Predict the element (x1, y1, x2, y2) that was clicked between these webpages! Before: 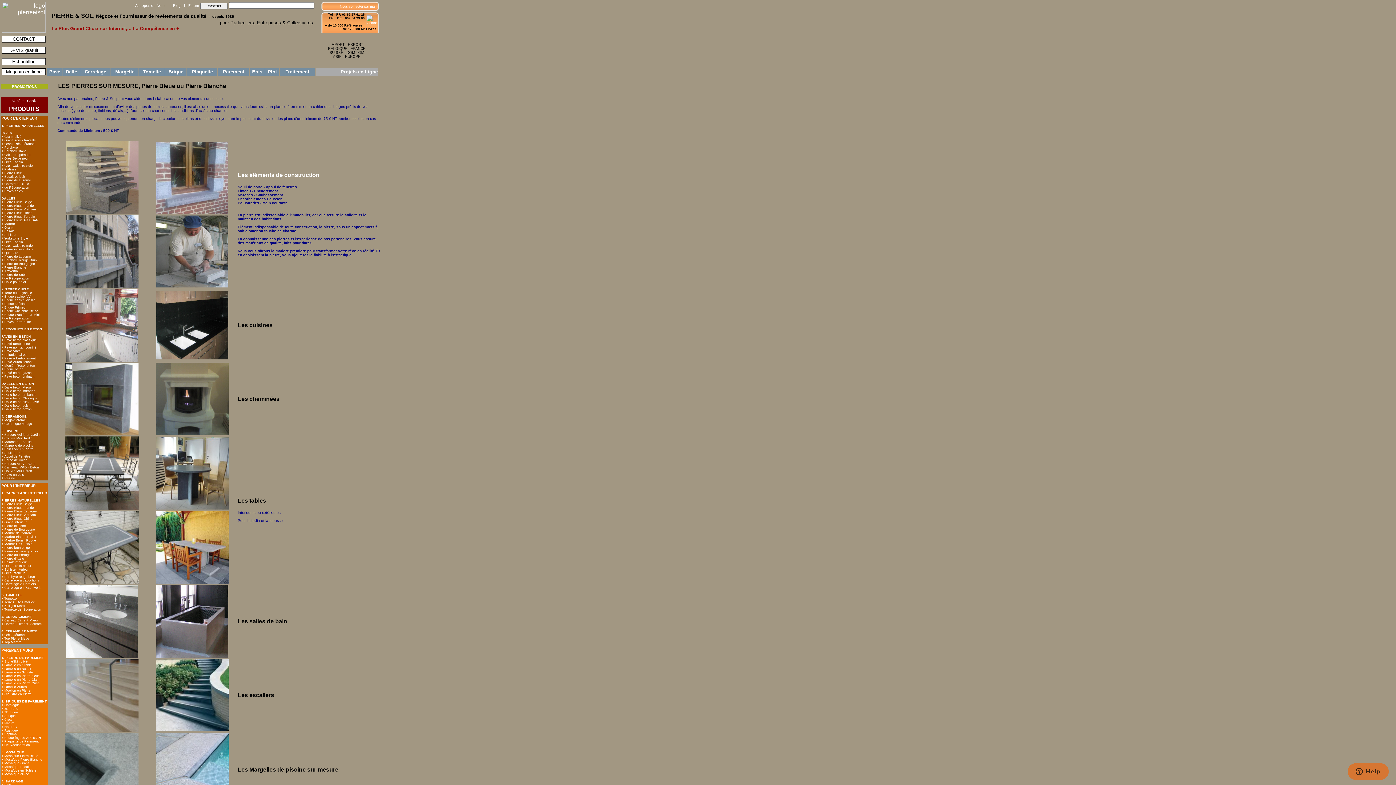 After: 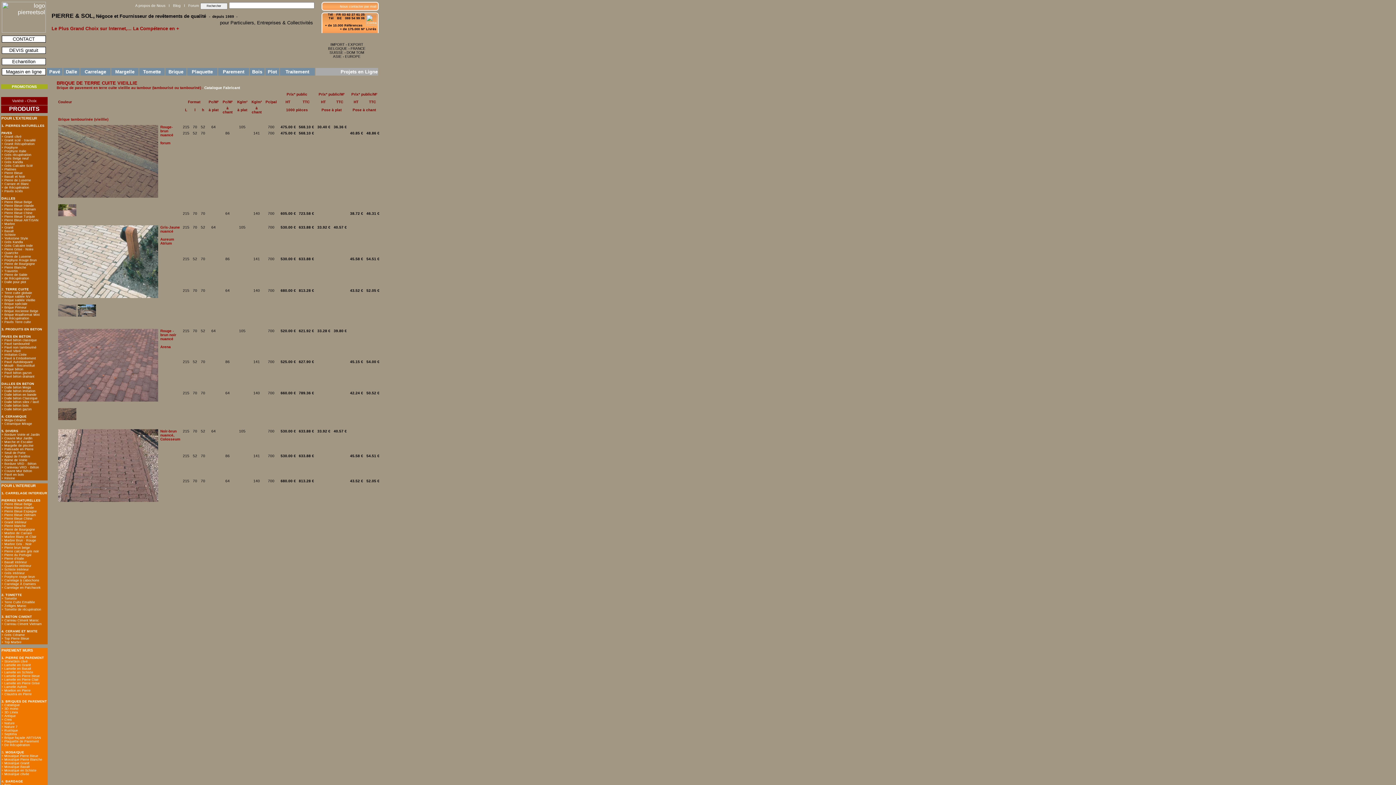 Action: bbox: (4, 298, 35, 302) label: Brique sablée Vieillie